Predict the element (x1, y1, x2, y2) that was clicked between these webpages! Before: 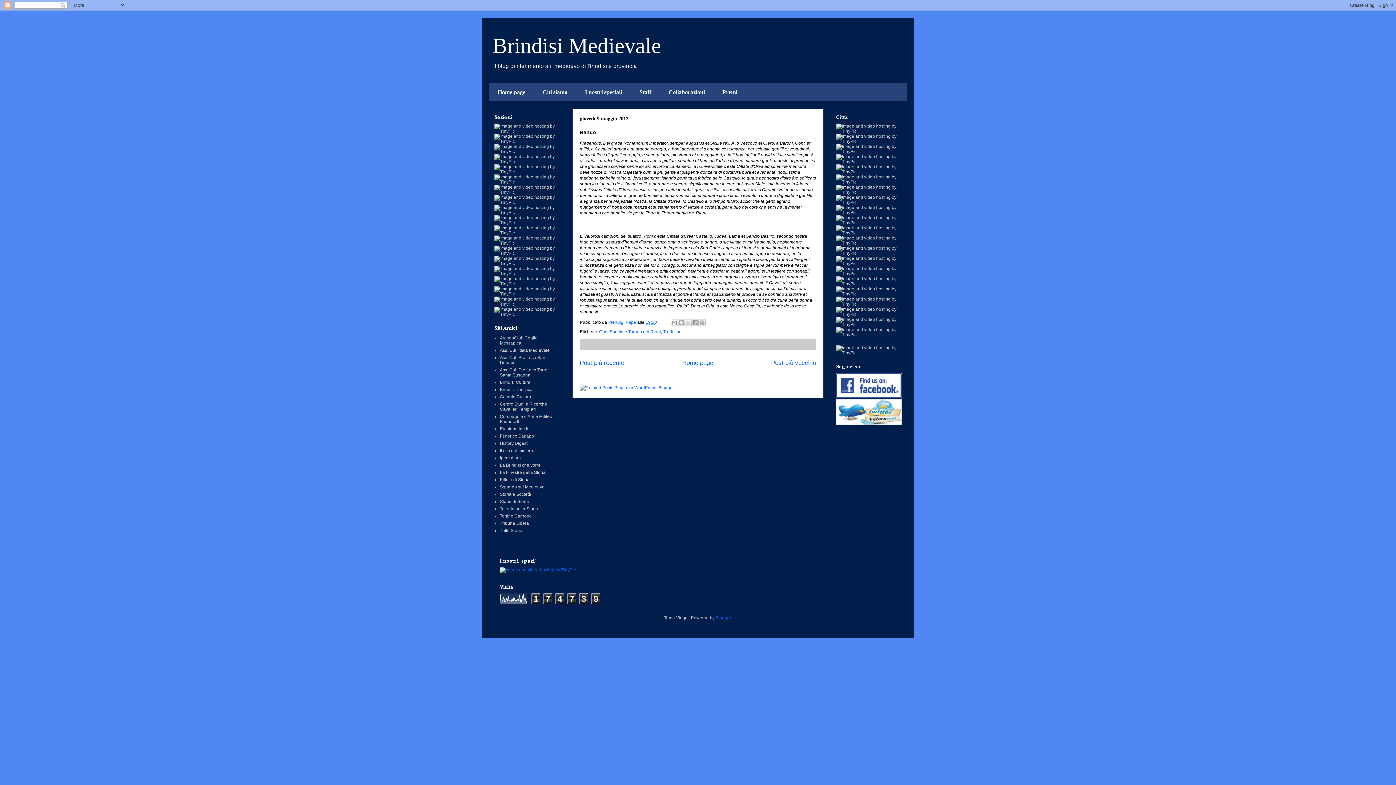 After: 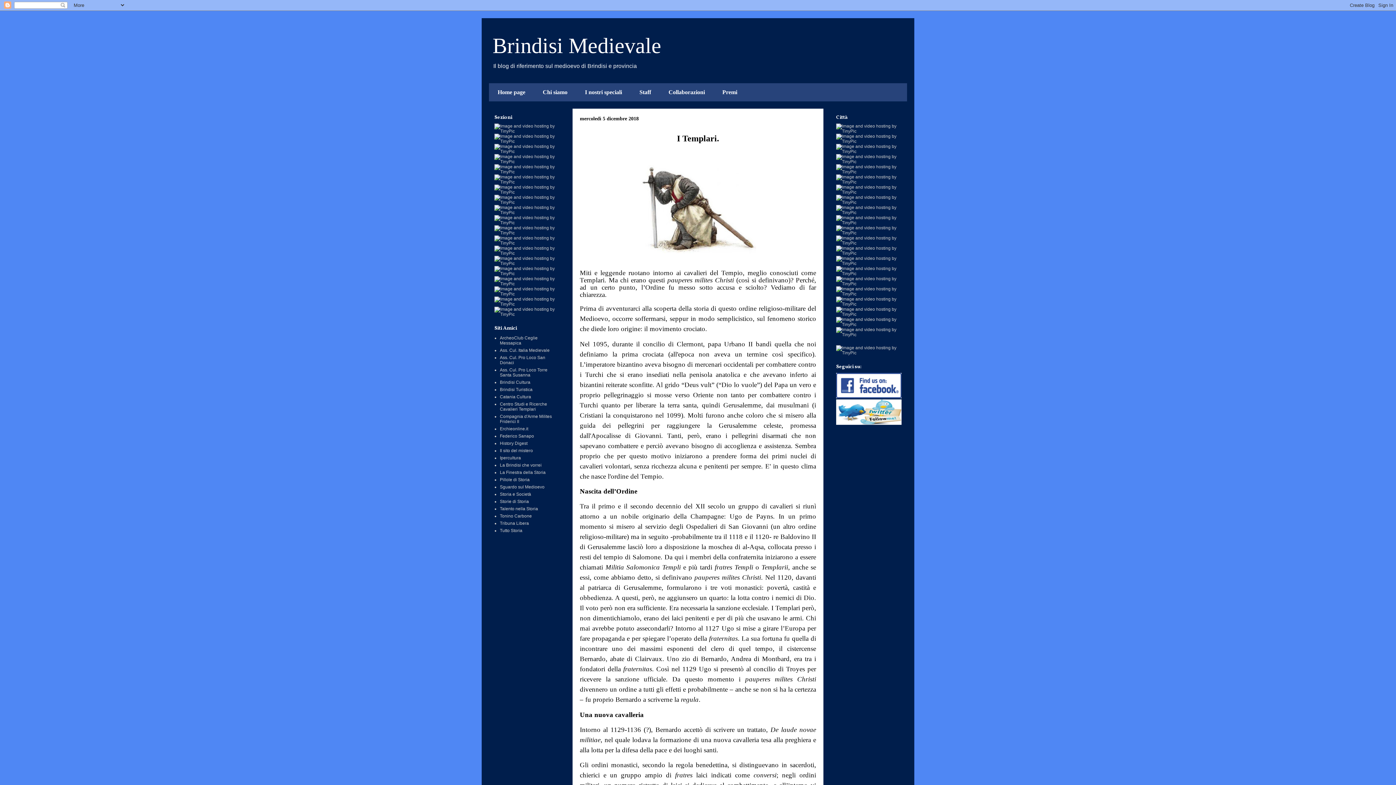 Action: bbox: (489, 83, 534, 101) label: Home page